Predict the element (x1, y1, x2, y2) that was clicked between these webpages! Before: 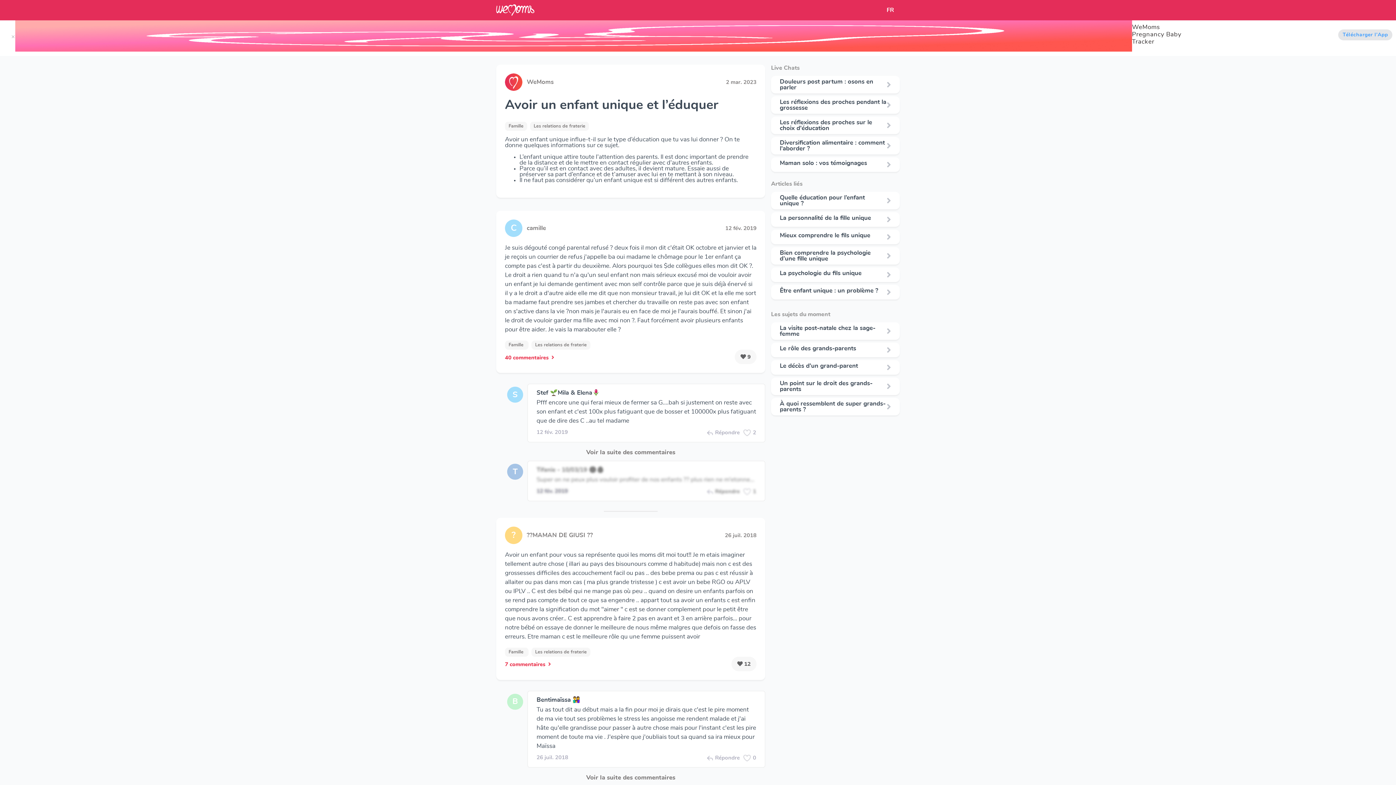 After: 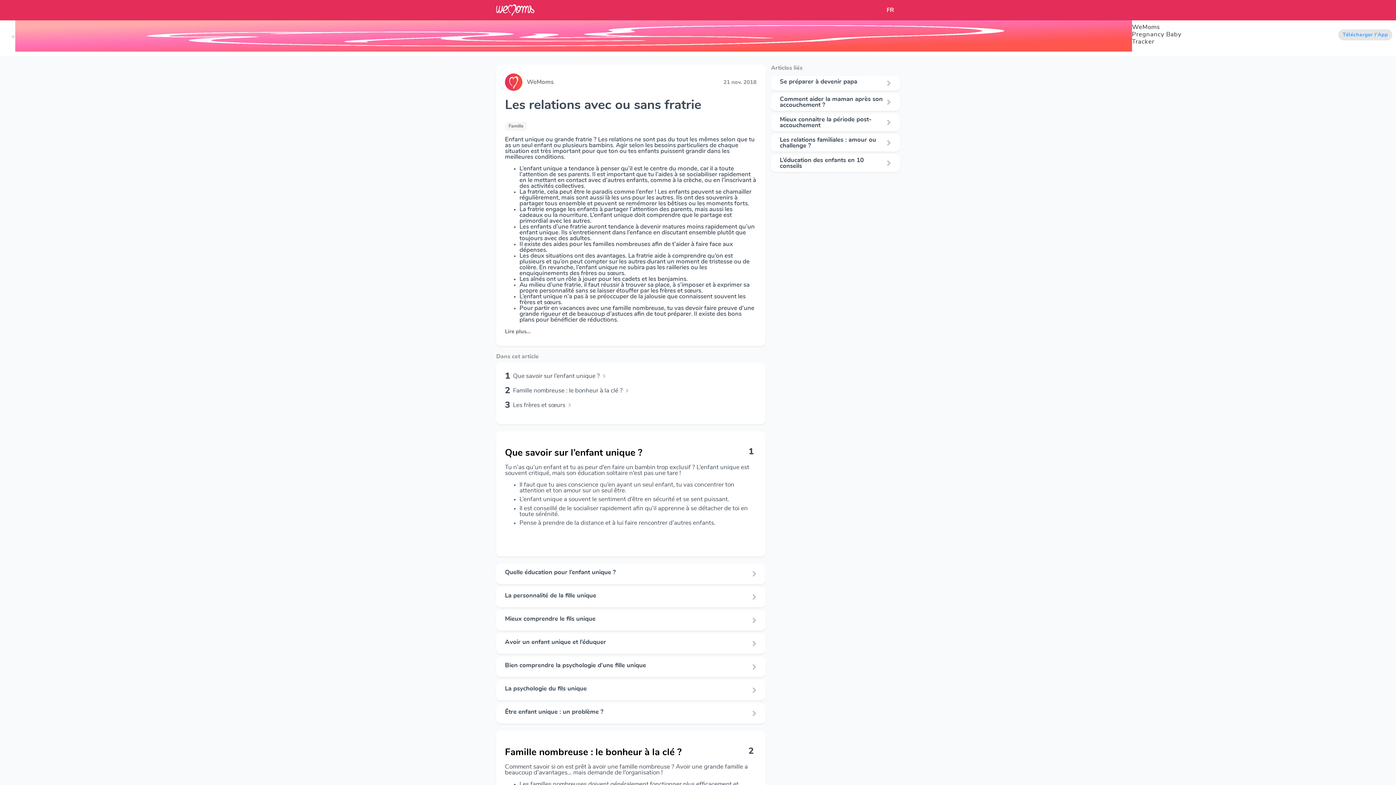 Action: bbox: (535, 342, 586, 347) label: Les relations de fraterie